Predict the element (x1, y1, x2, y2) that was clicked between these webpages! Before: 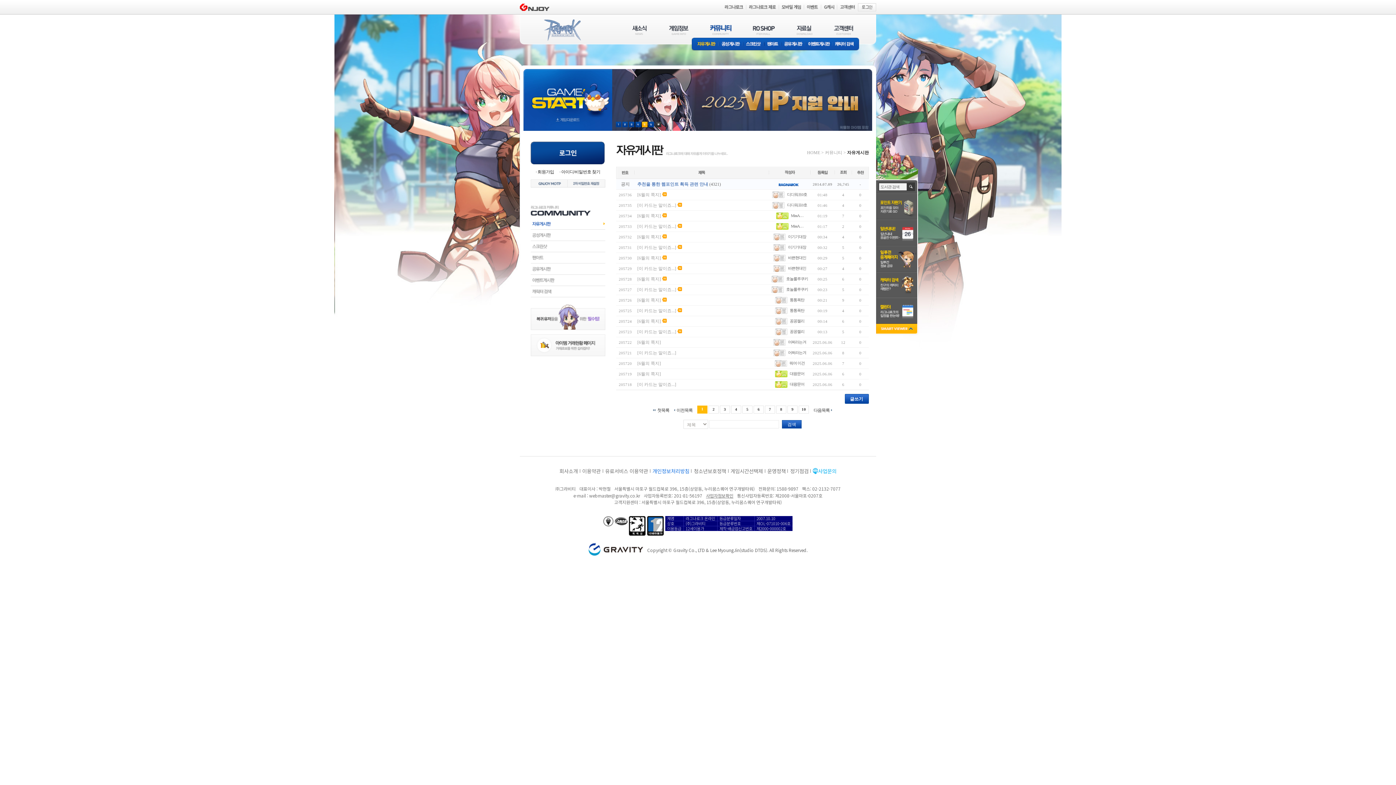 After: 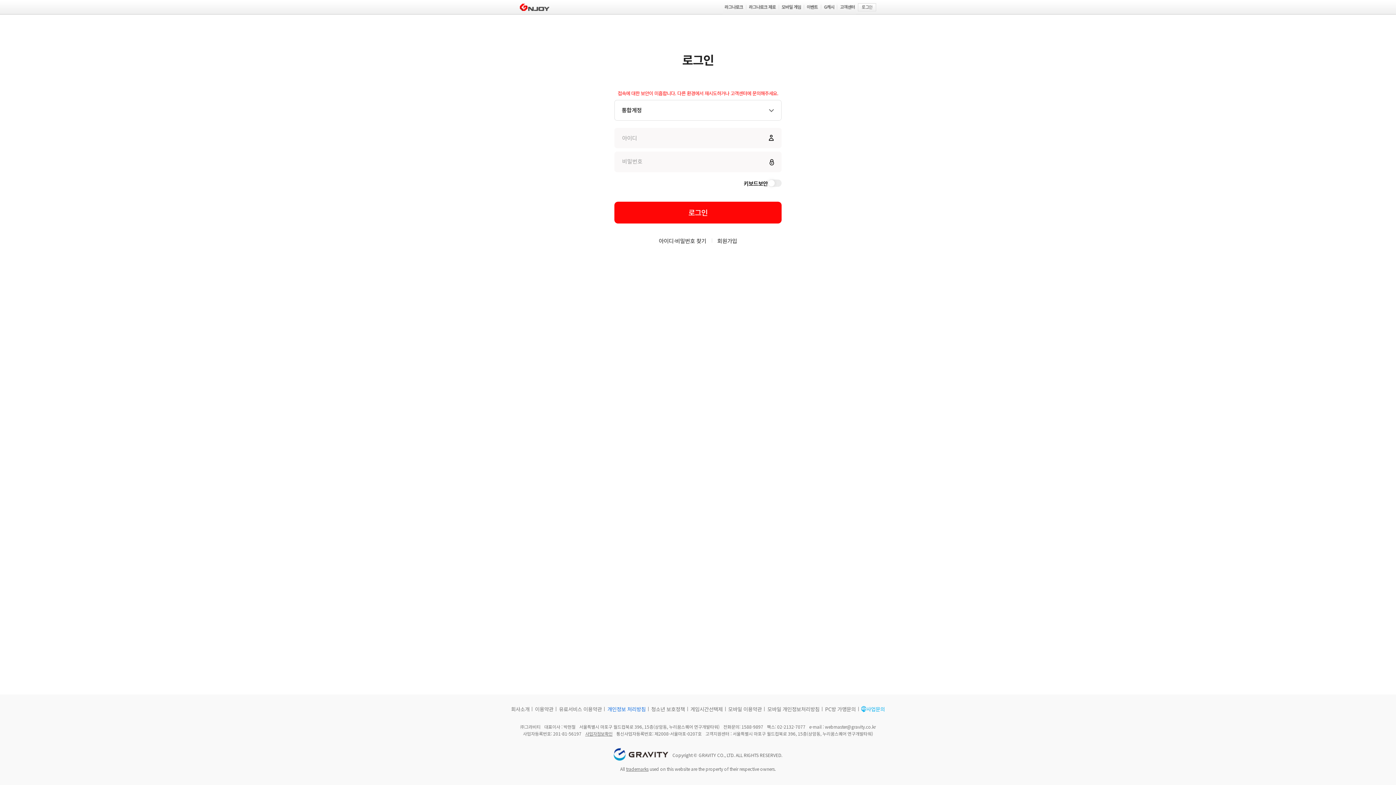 Action: bbox: (858, 2, 876, 7)